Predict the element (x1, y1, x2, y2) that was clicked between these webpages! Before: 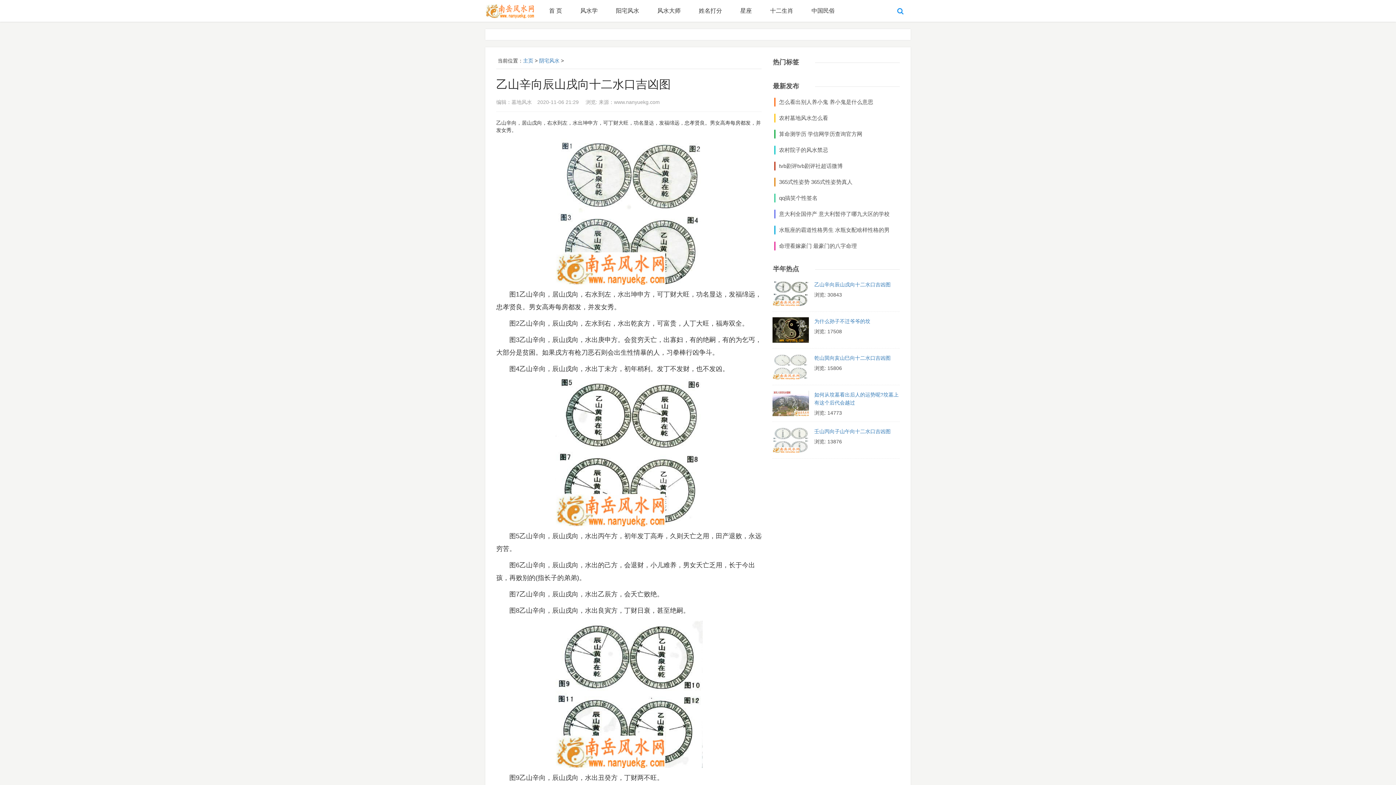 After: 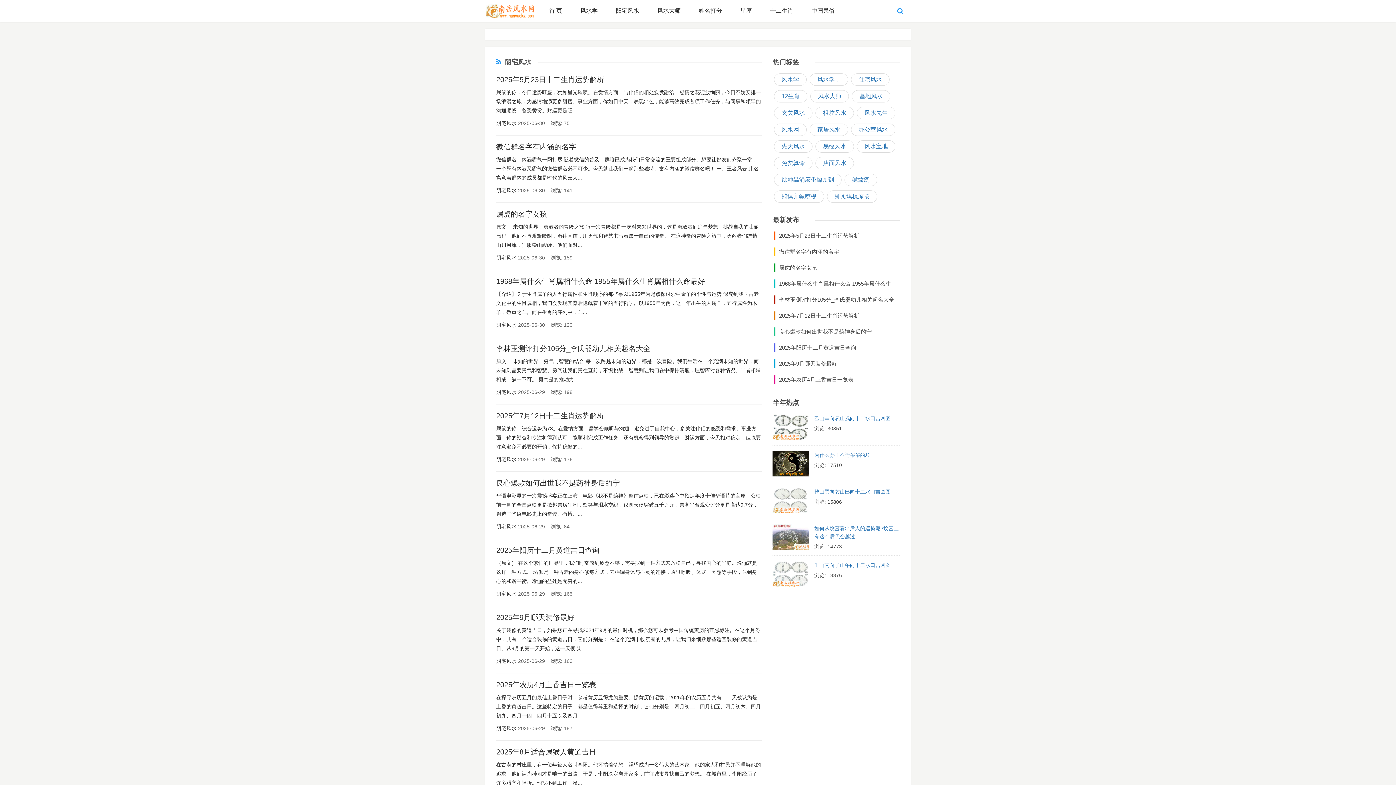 Action: label: 阴宅风水 bbox: (539, 57, 559, 63)